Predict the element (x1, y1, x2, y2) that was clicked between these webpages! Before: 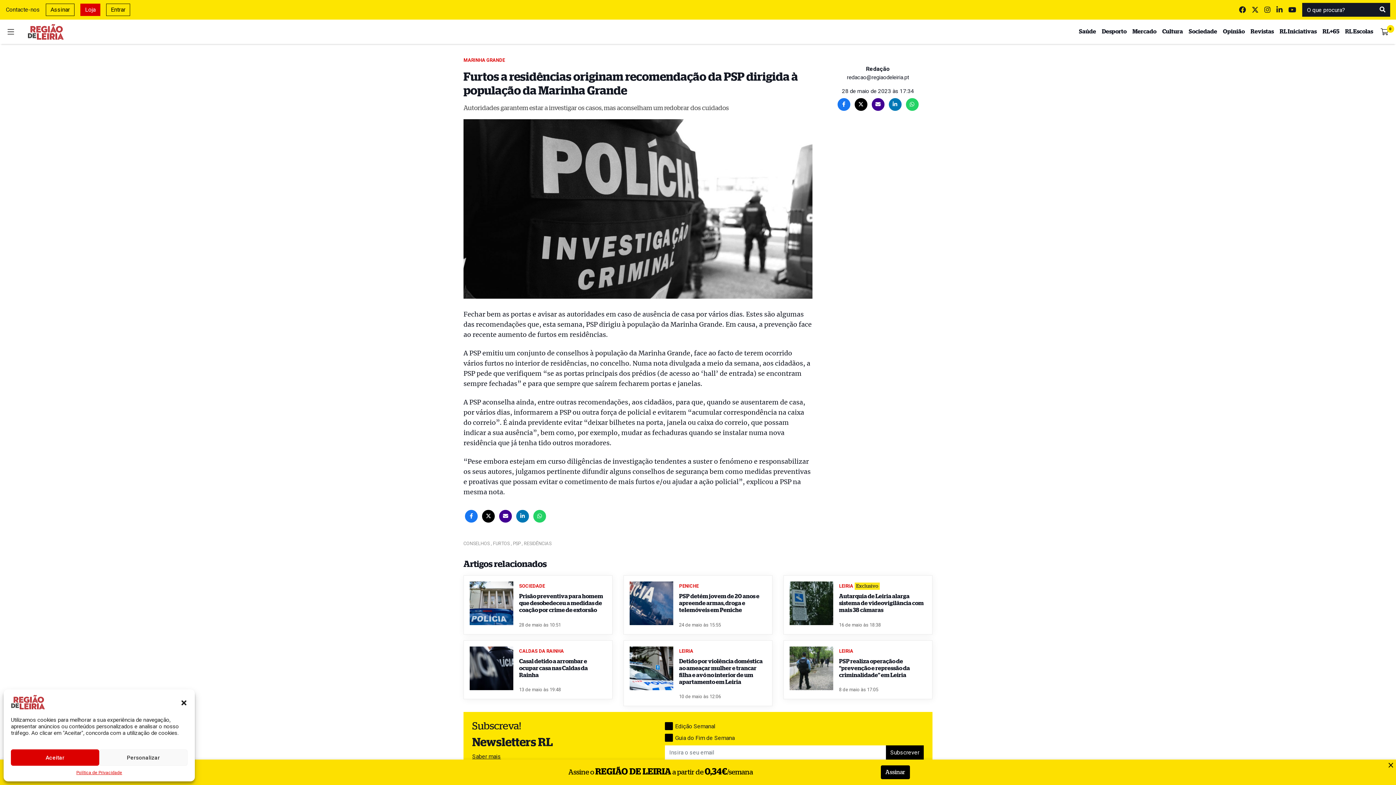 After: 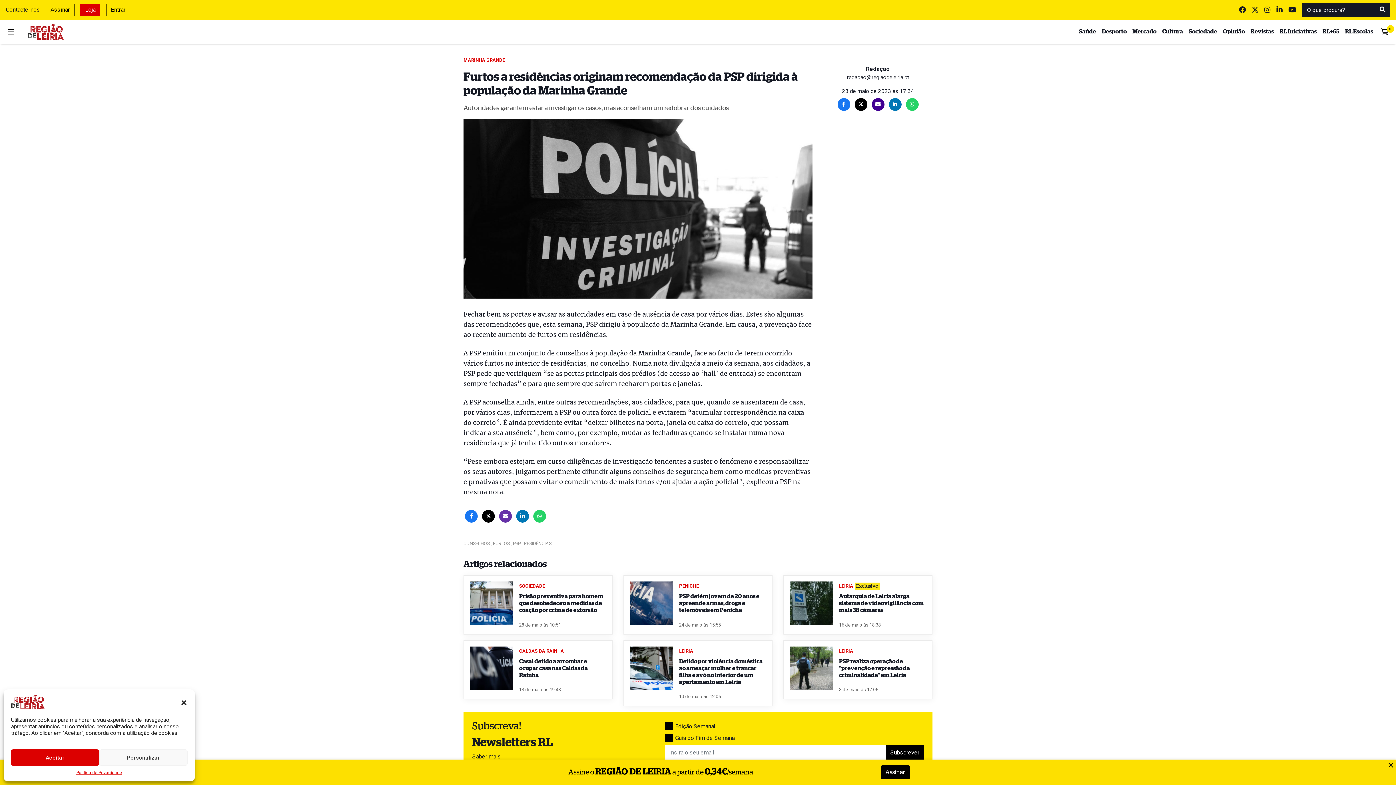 Action: label:   bbox: (497, 512, 514, 519)